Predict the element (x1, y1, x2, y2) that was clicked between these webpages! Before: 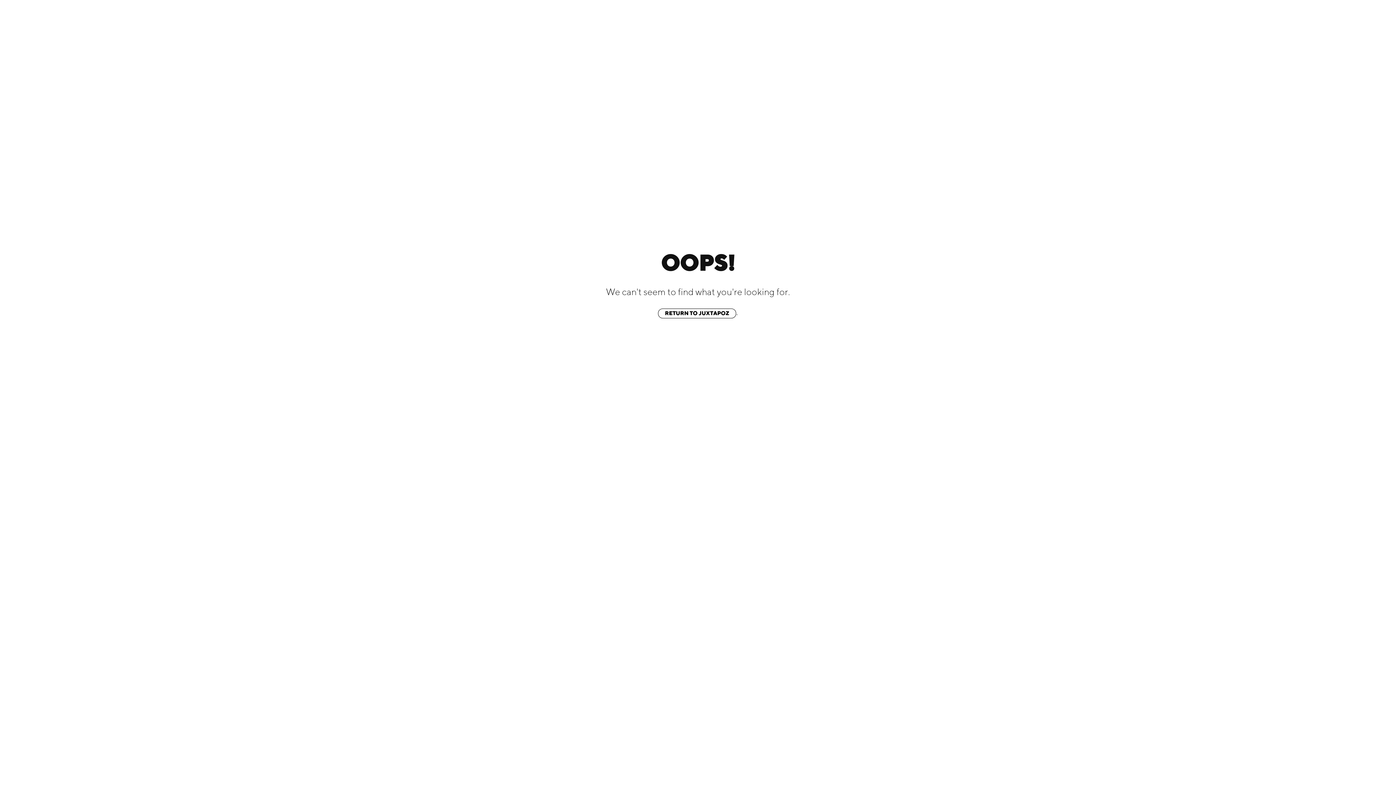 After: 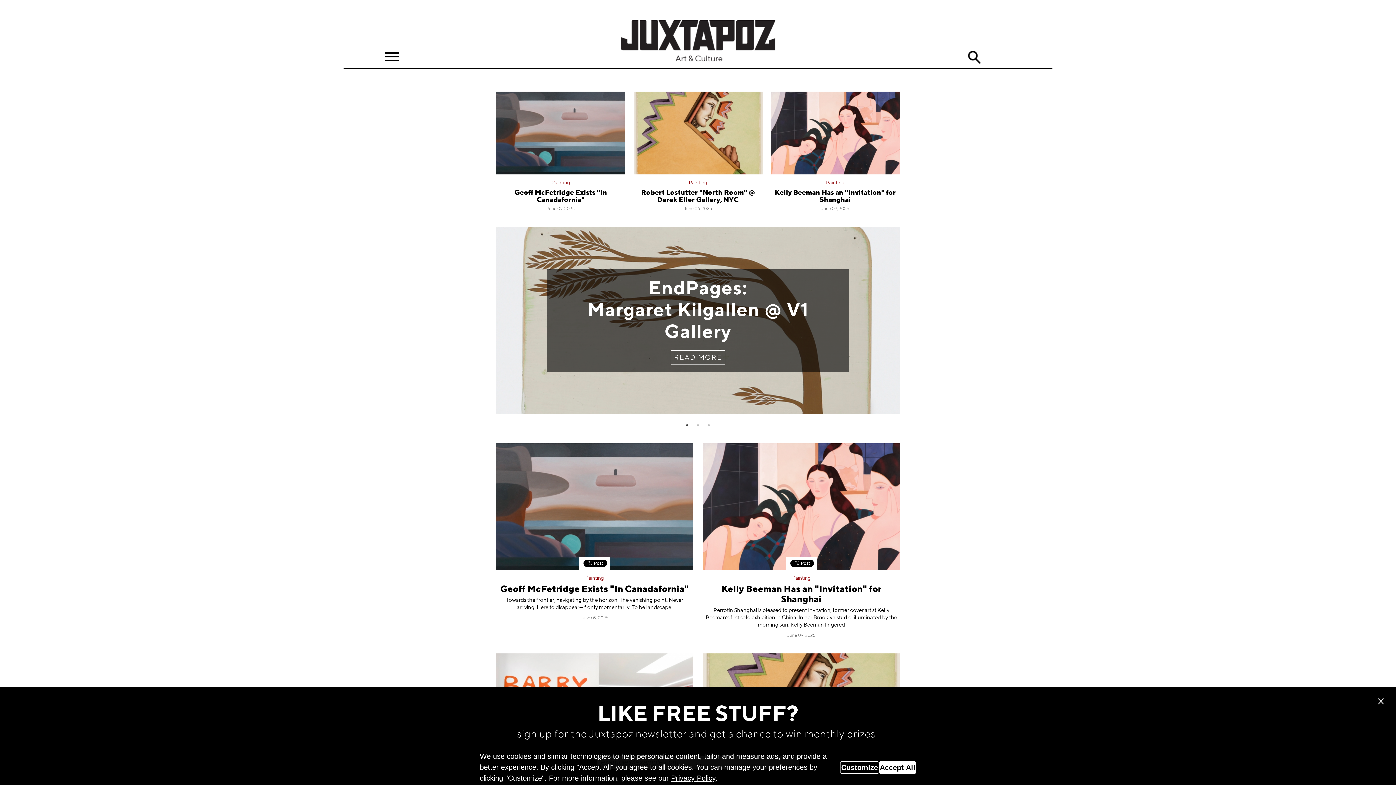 Action: label: RETURN TO JUXTAPOZ bbox: (658, 308, 736, 318)